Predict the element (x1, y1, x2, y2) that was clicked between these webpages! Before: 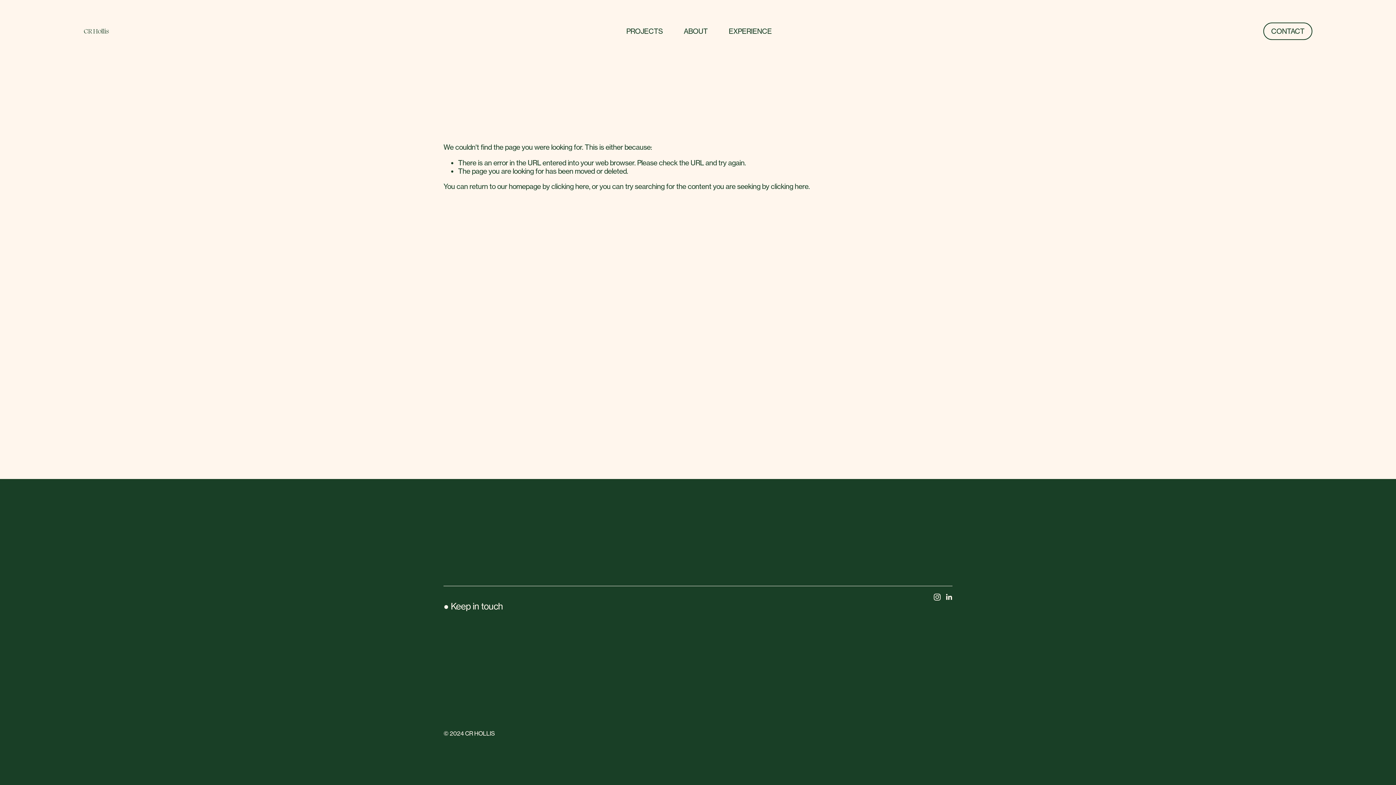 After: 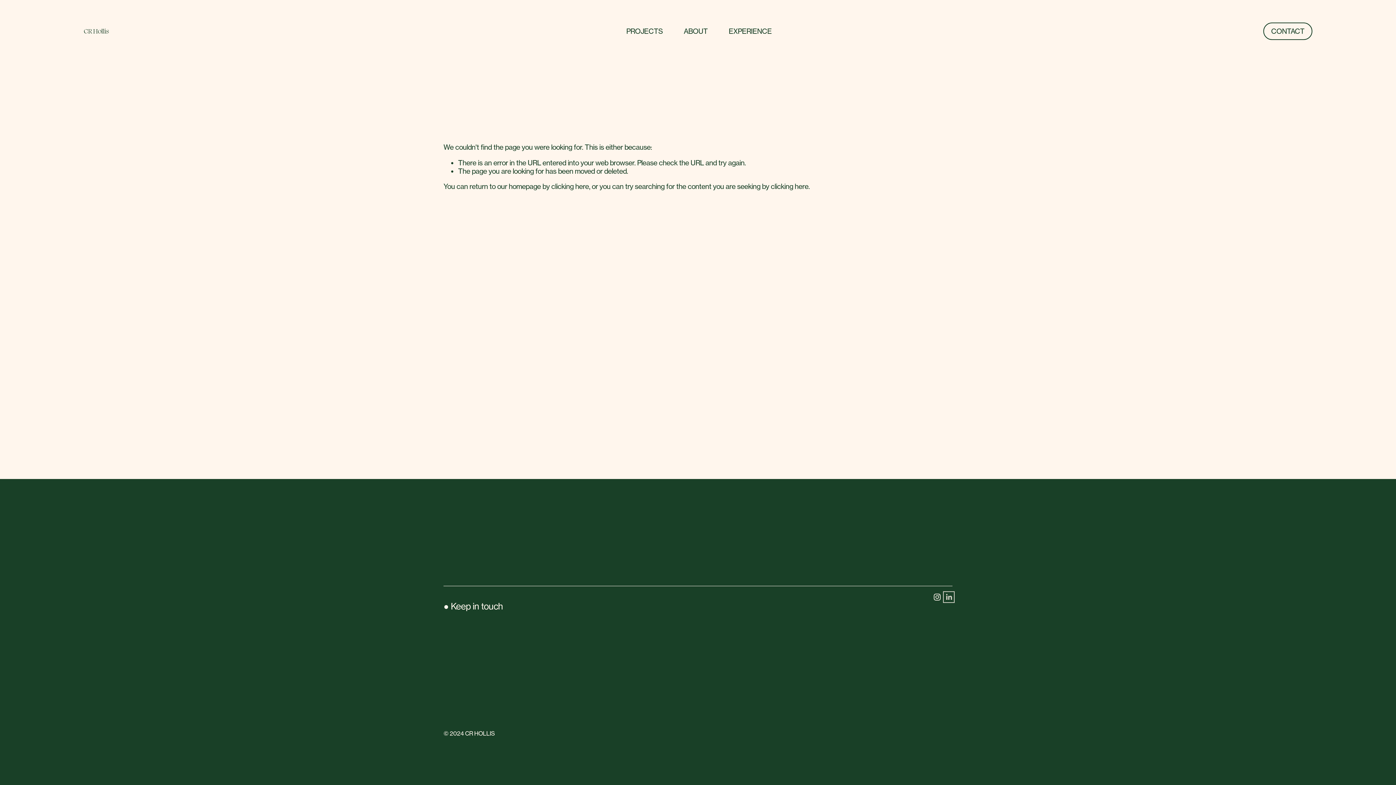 Action: bbox: (945, 593, 952, 601) label: LinkedIn